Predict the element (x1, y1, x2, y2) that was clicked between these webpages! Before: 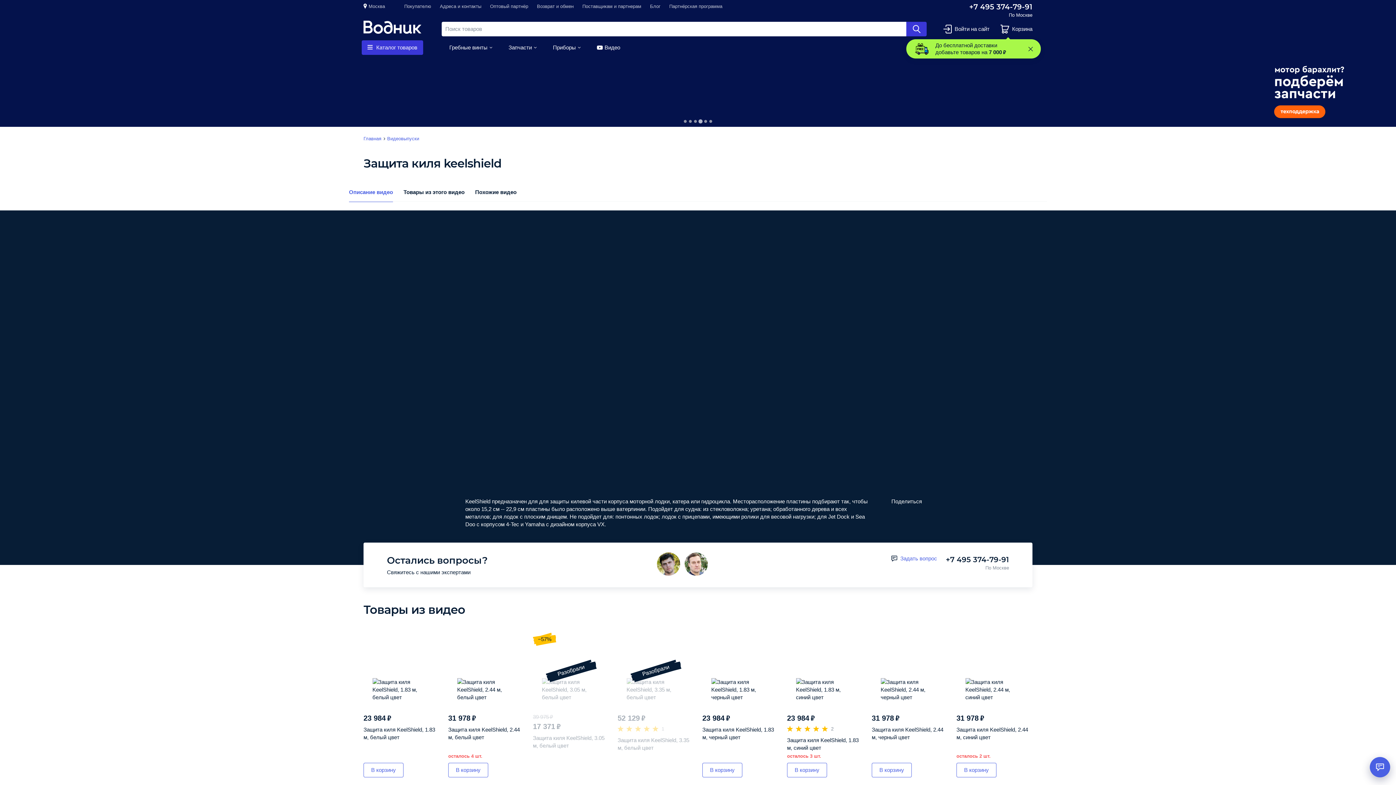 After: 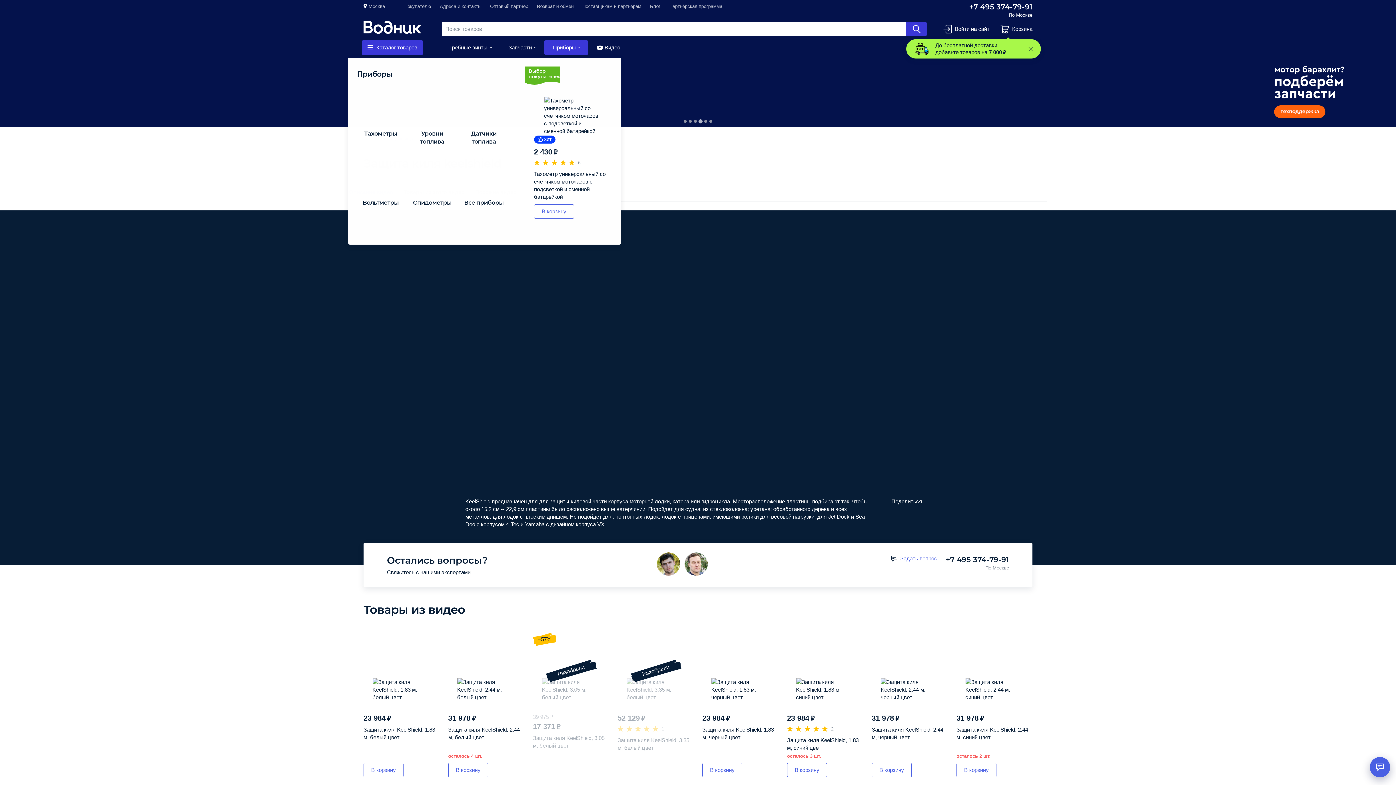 Action: label: Приборы bbox: (544, 40, 588, 54)